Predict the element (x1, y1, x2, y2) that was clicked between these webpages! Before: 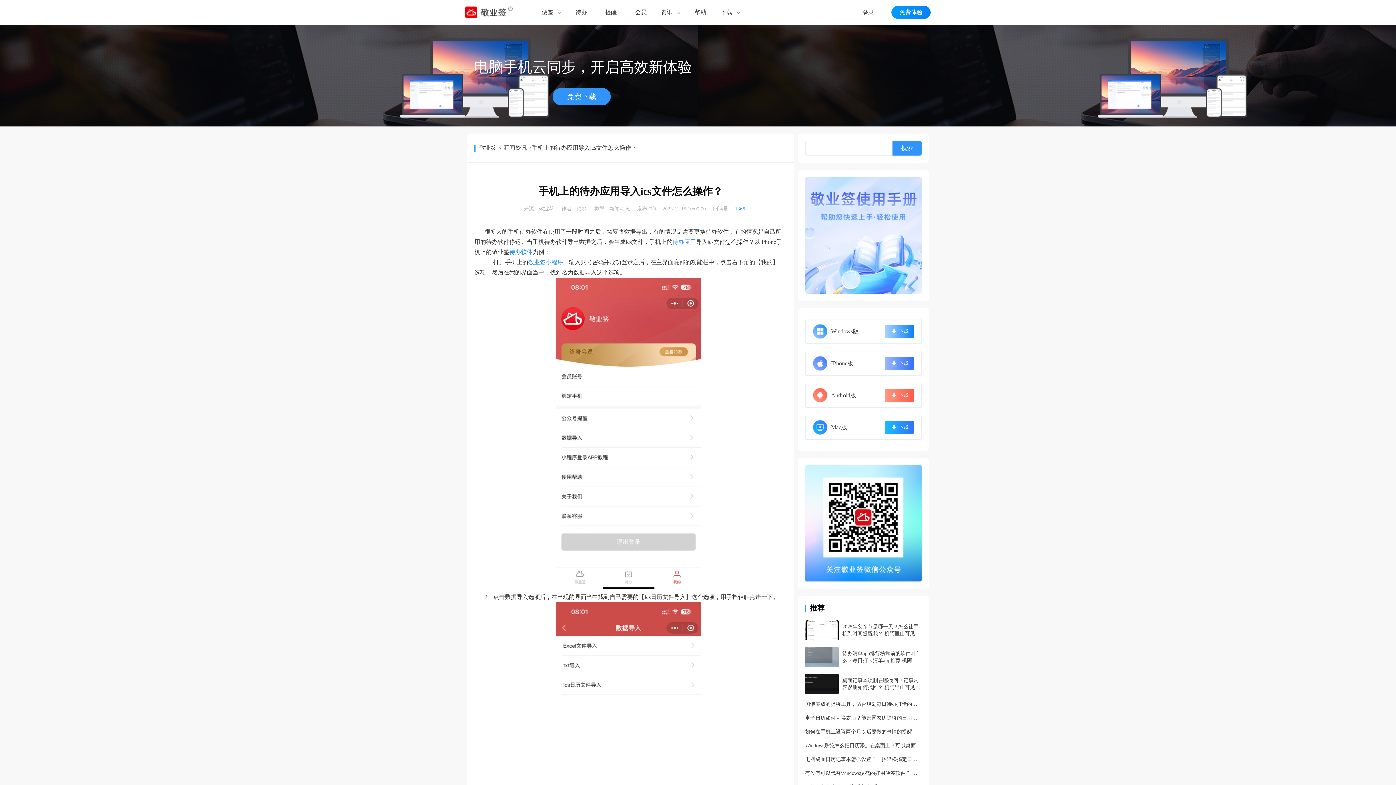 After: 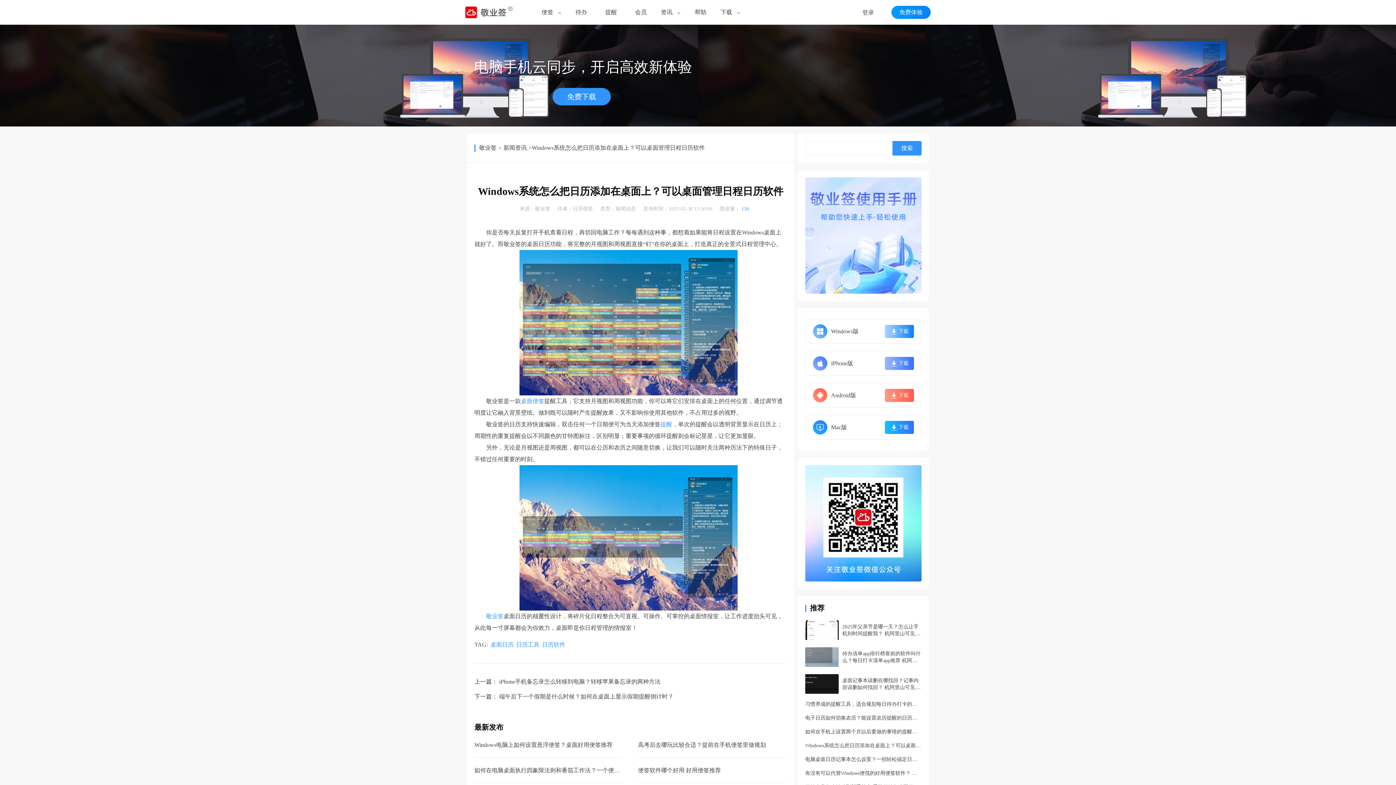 Action: bbox: (805, 742, 921, 749) label: Windows系统怎么把日历添加在桌面上？可以桌面管理日程日历软件 机阿里山可见度立刻发射机独立开发了解ask等级分类